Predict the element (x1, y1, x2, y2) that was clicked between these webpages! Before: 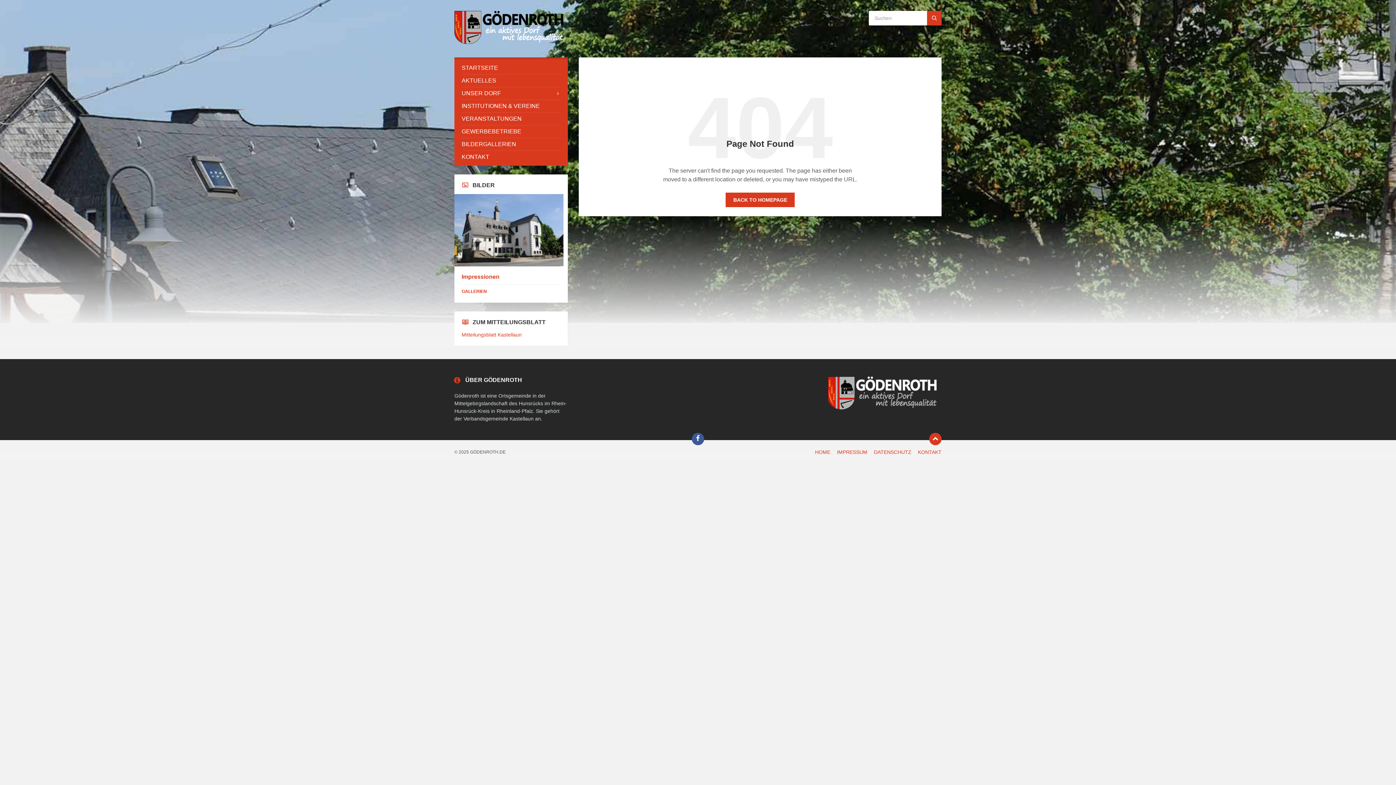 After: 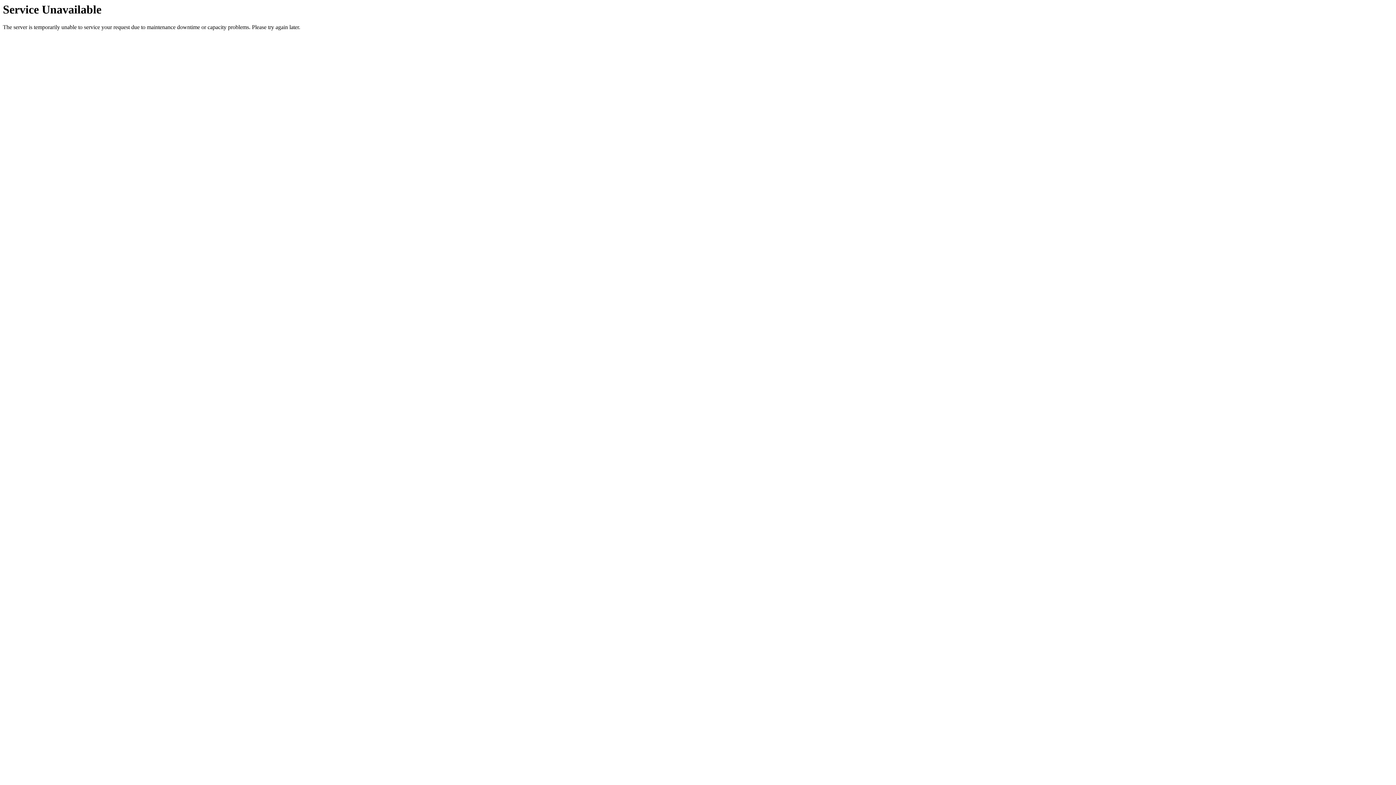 Action: bbox: (461, 112, 560, 125) label: VERANSTALTUNGEN